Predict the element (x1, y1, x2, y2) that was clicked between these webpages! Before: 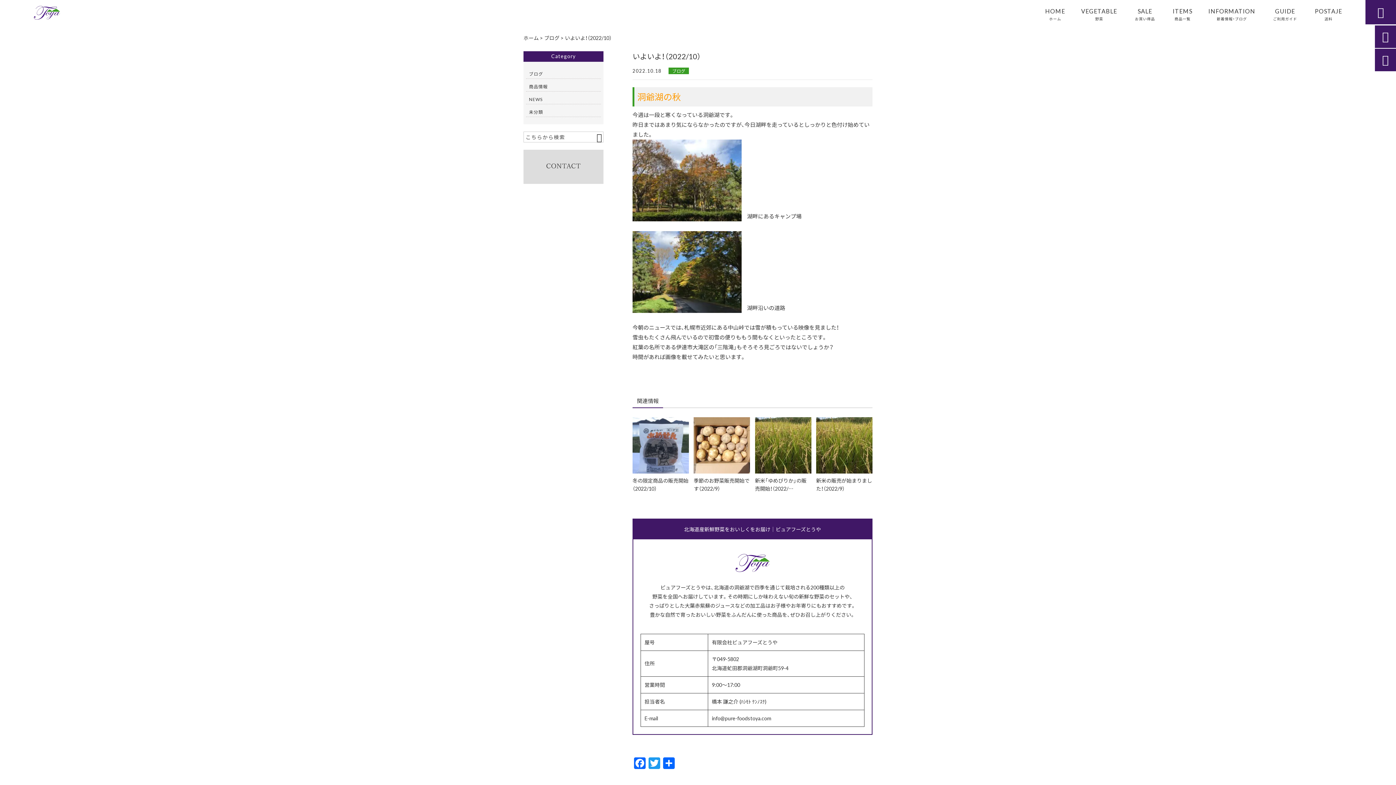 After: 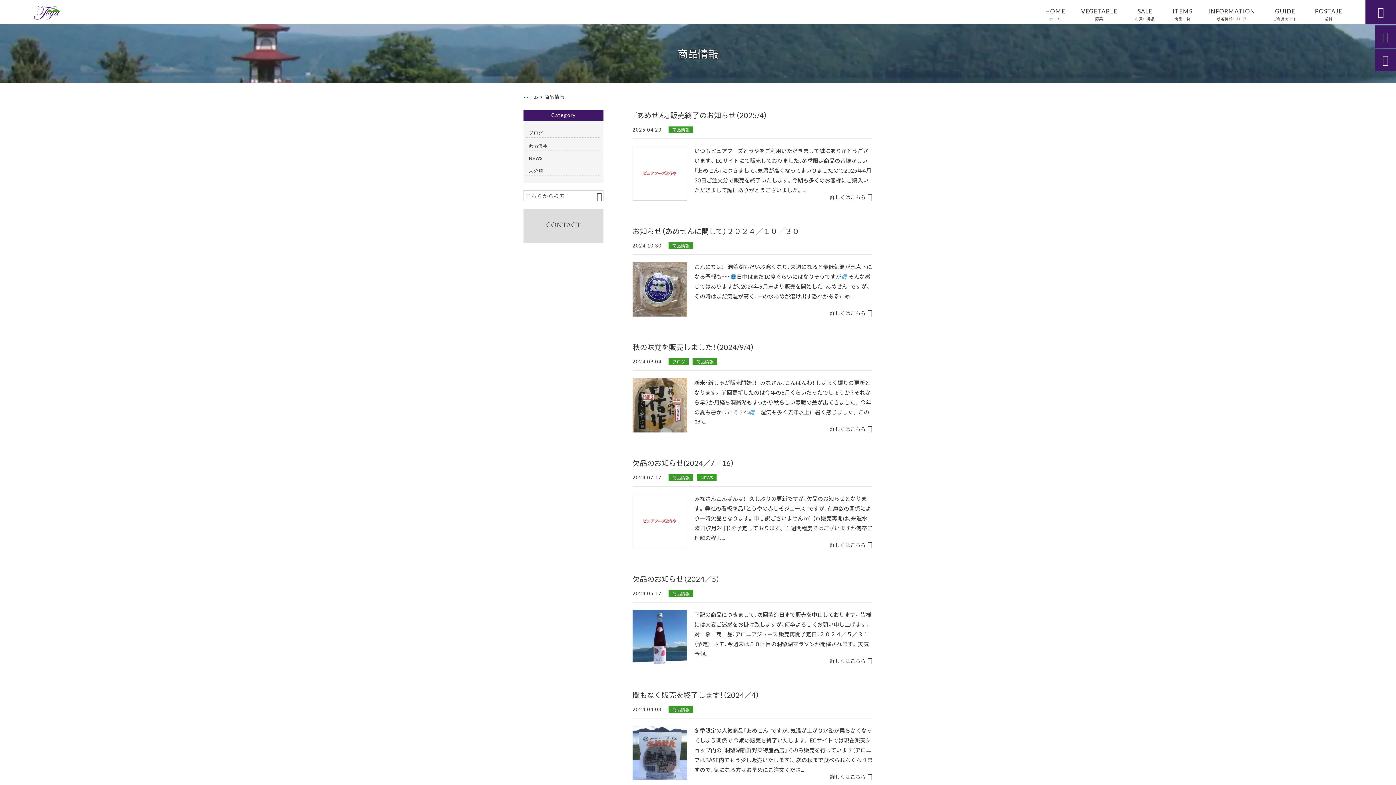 Action: bbox: (529, 81, 598, 91) label: 商品情報